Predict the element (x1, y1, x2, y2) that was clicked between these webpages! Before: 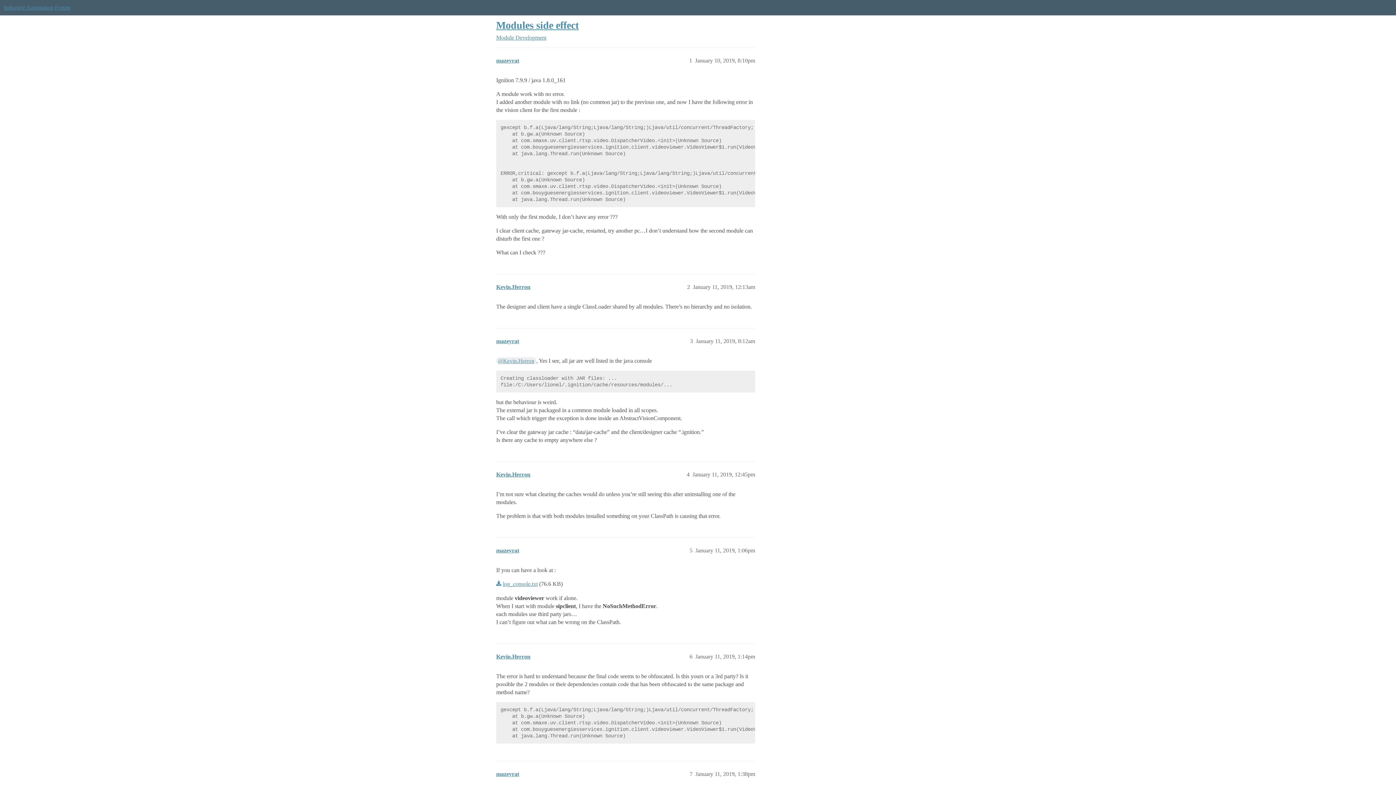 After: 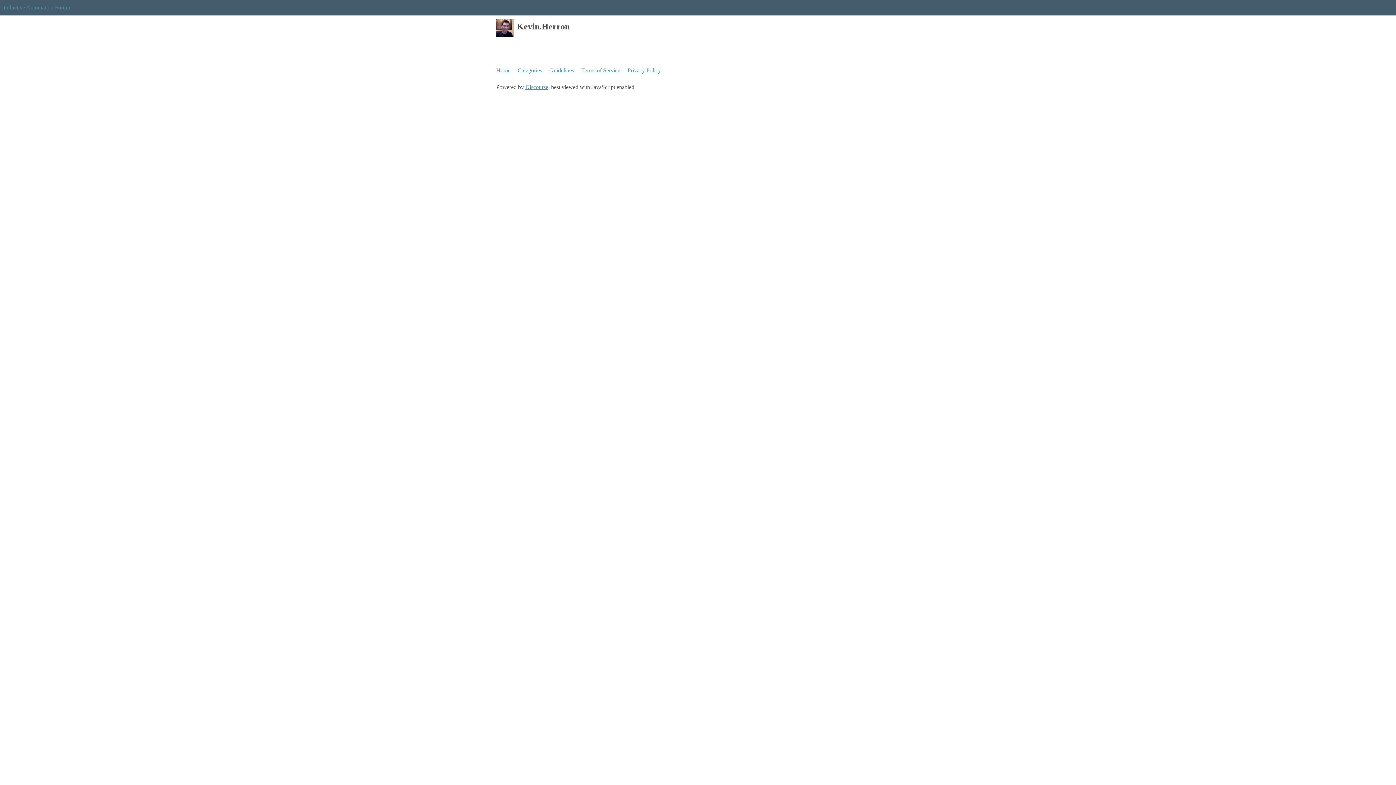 Action: label: Kevin.Herron bbox: (496, 653, 530, 660)